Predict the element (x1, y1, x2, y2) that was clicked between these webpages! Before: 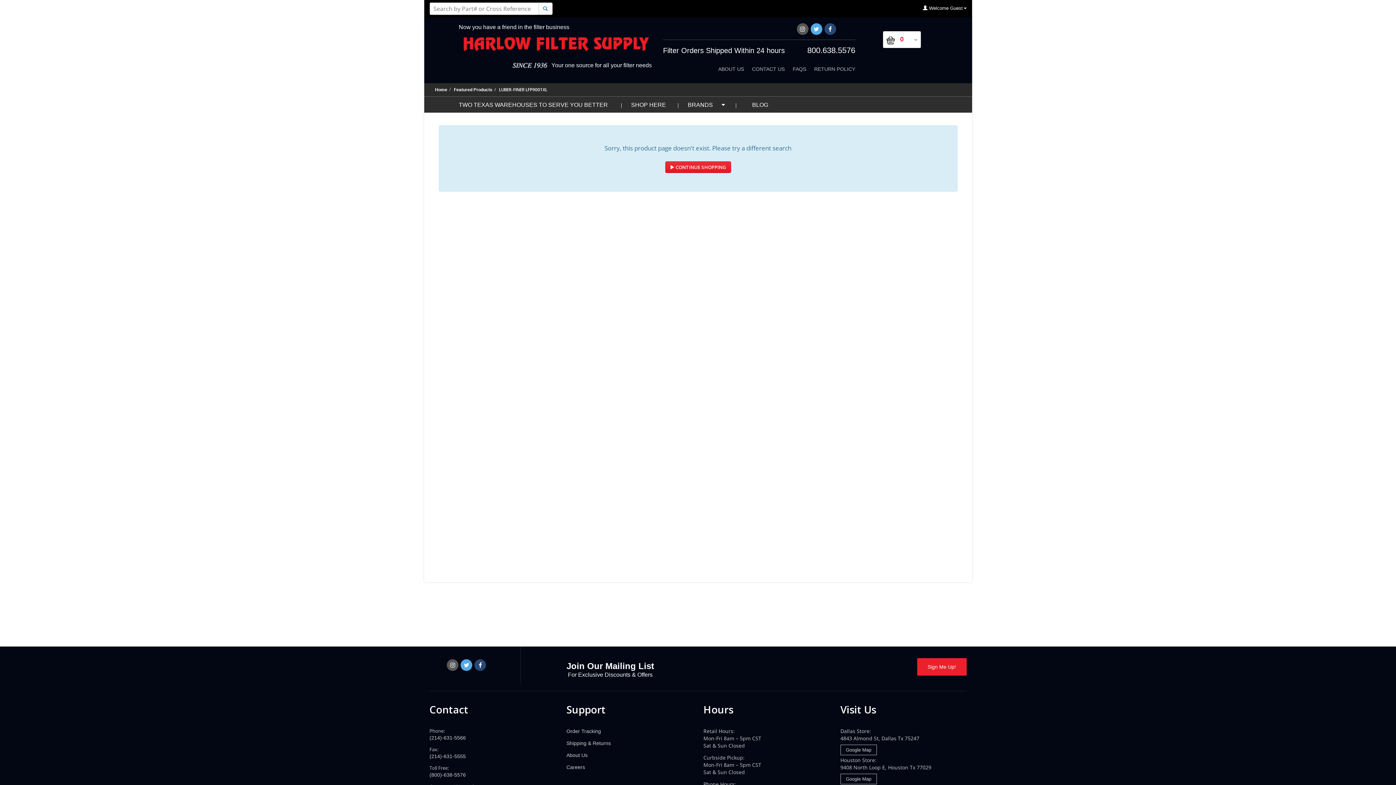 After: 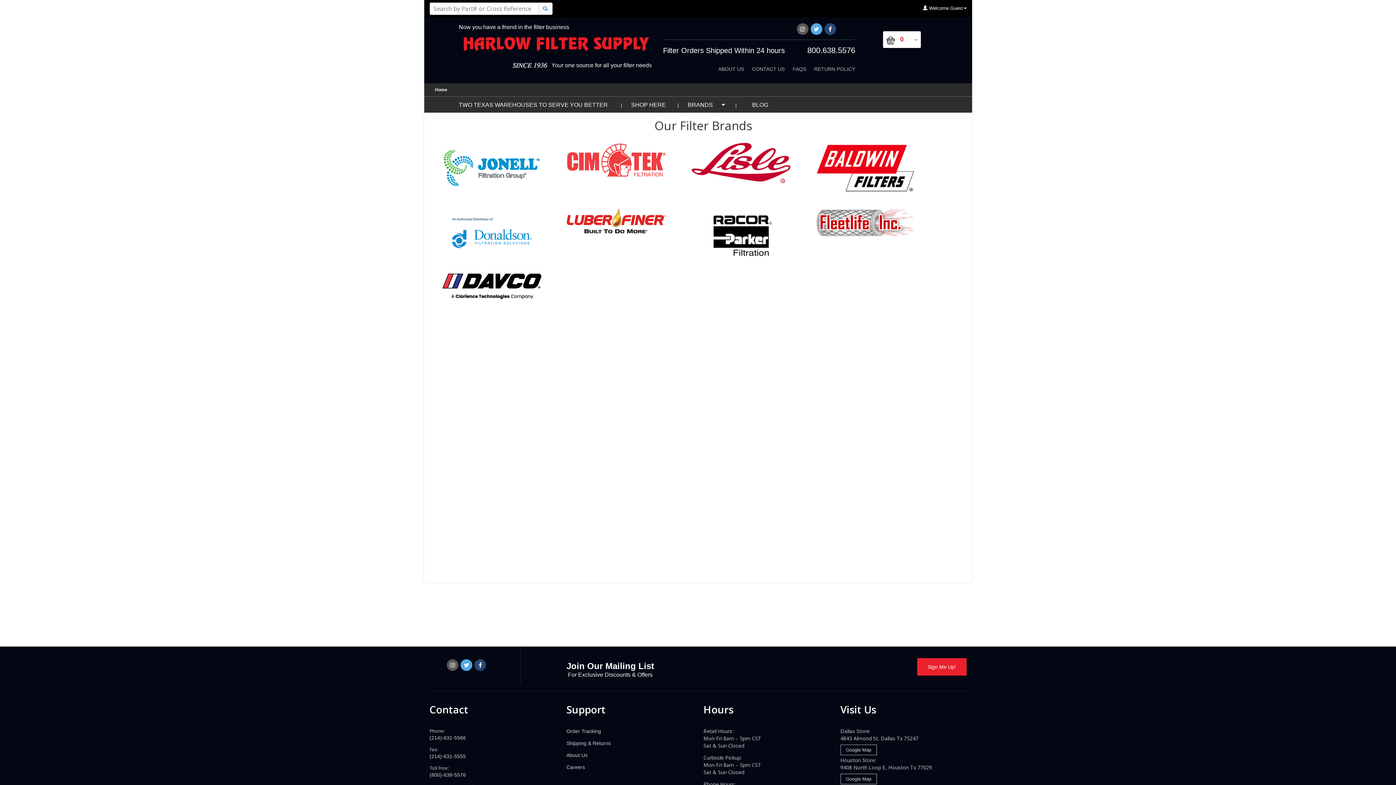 Action: label: BRANDS bbox: (688, 96, 730, 112)